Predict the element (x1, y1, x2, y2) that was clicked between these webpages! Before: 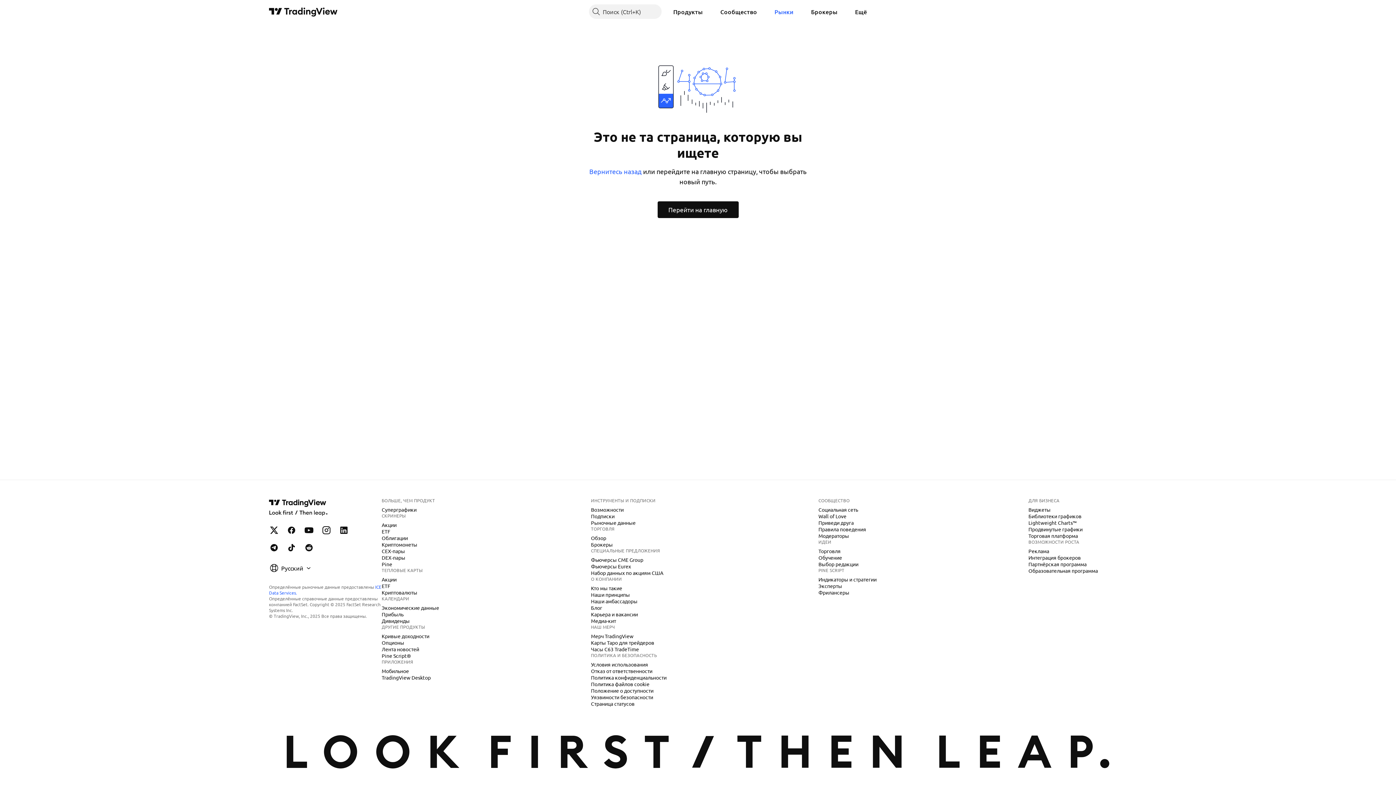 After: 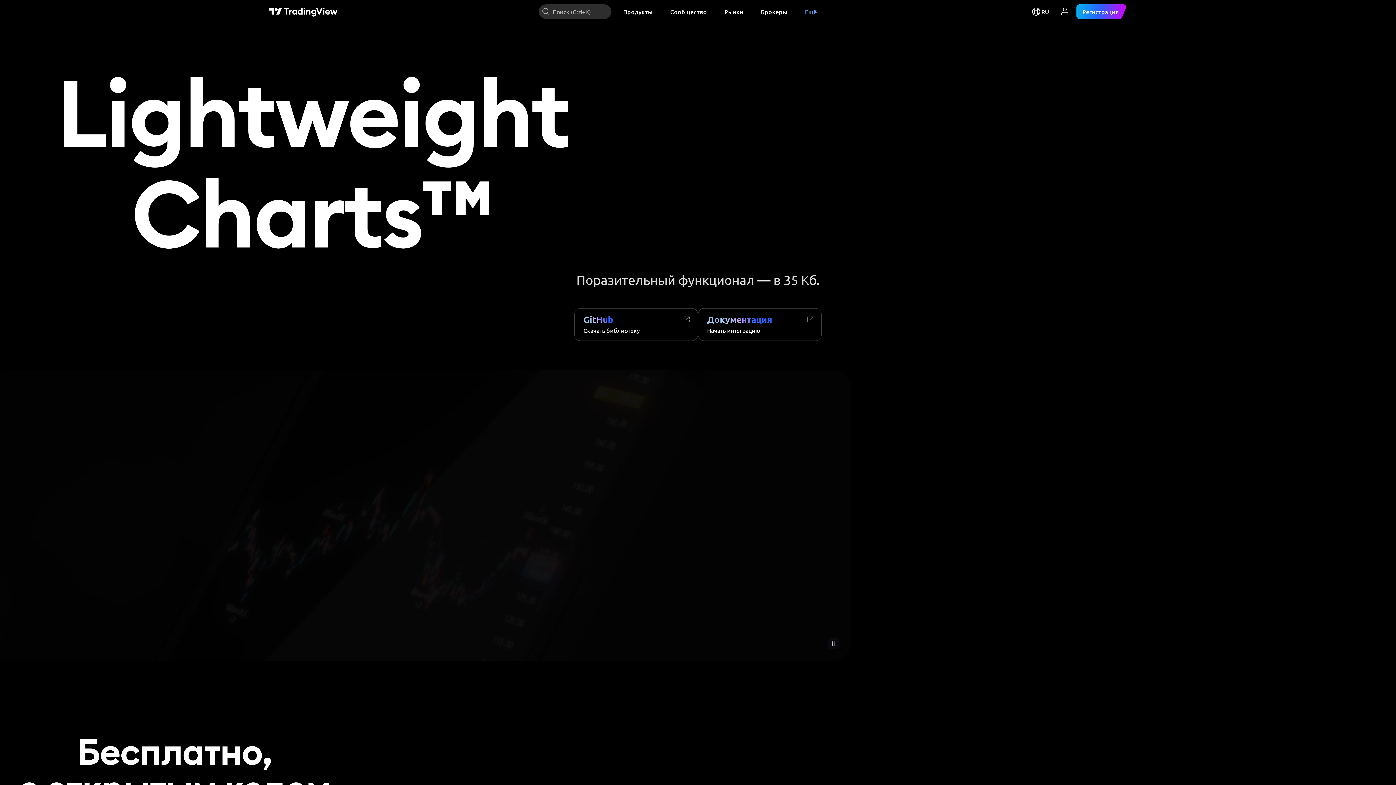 Action: bbox: (1025, 519, 1079, 526) label: Lightweight Charts™